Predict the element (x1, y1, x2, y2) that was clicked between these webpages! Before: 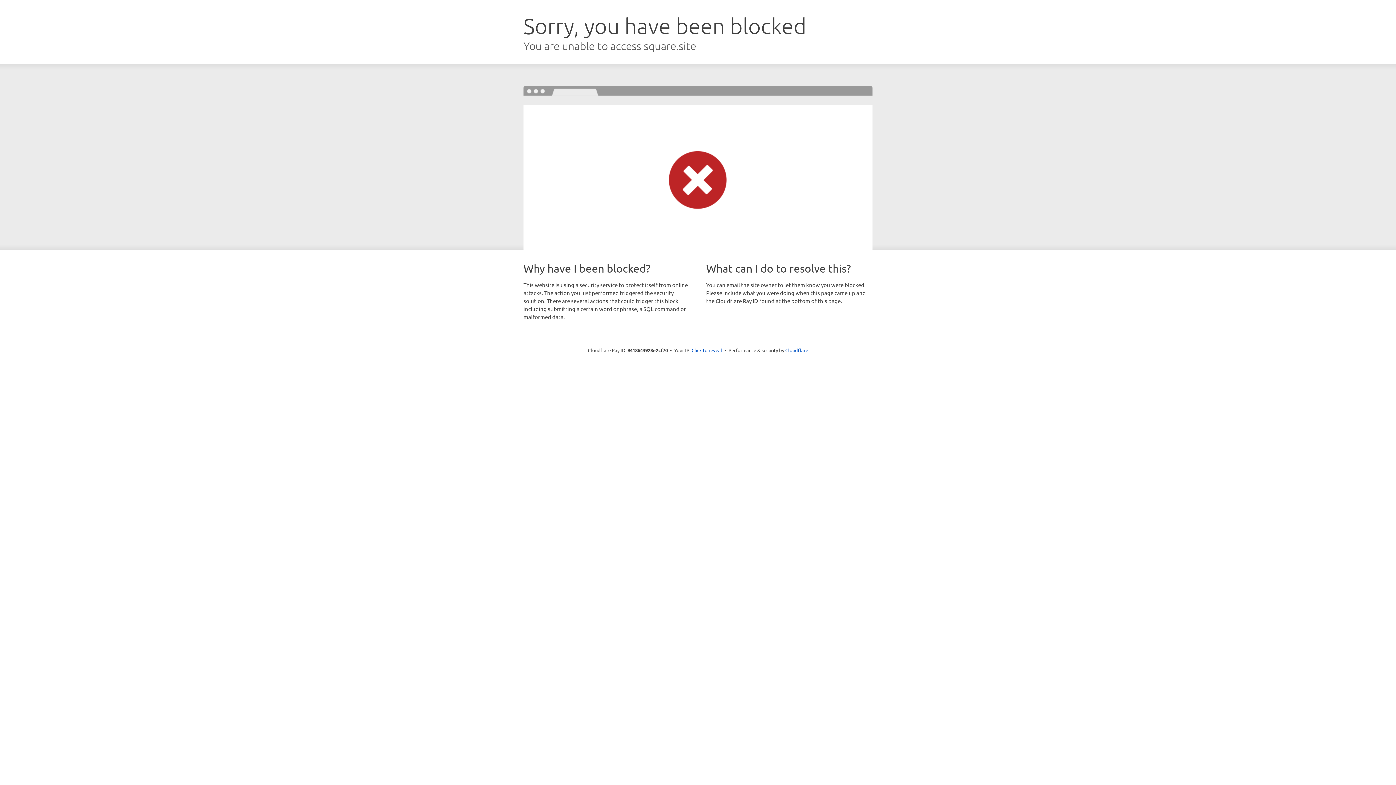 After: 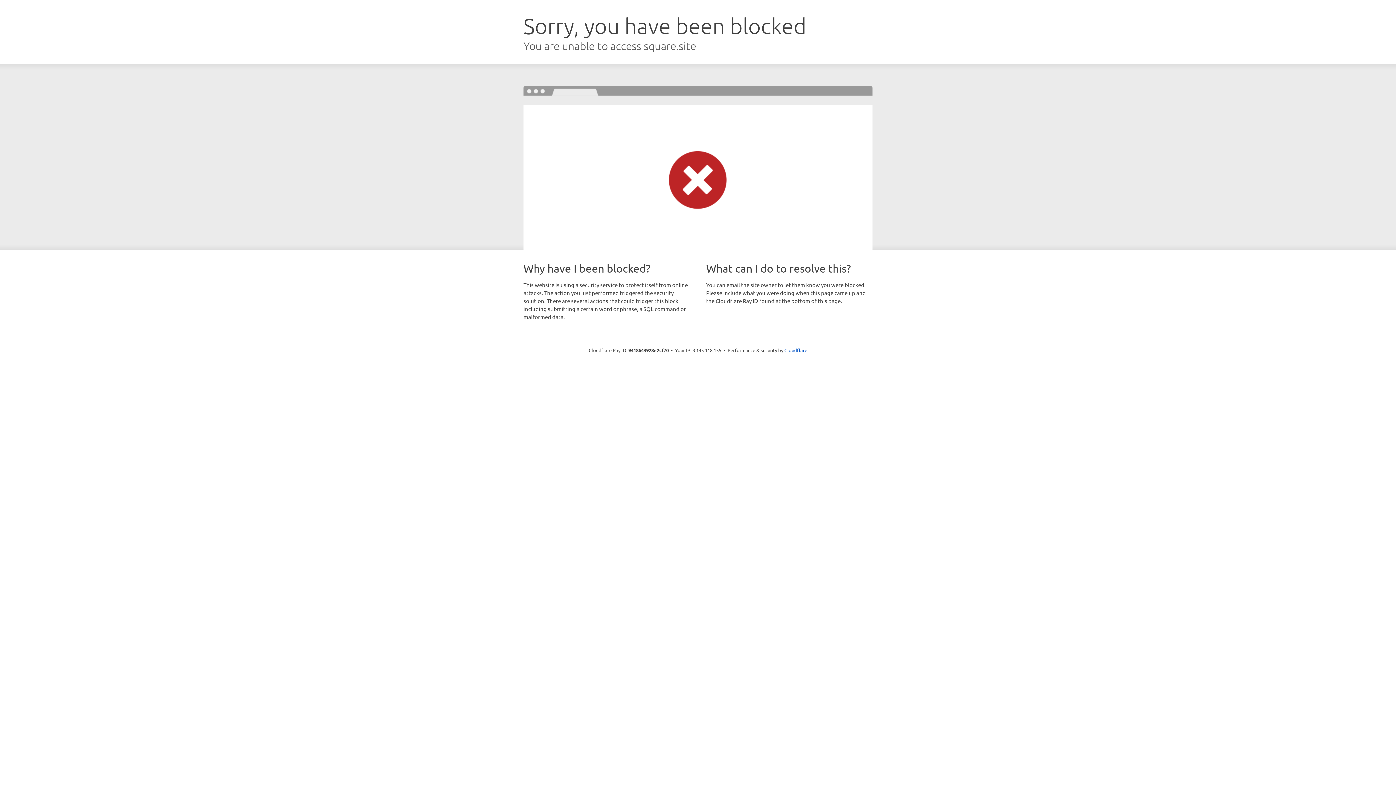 Action: bbox: (691, 346, 722, 353) label: Click to reveal